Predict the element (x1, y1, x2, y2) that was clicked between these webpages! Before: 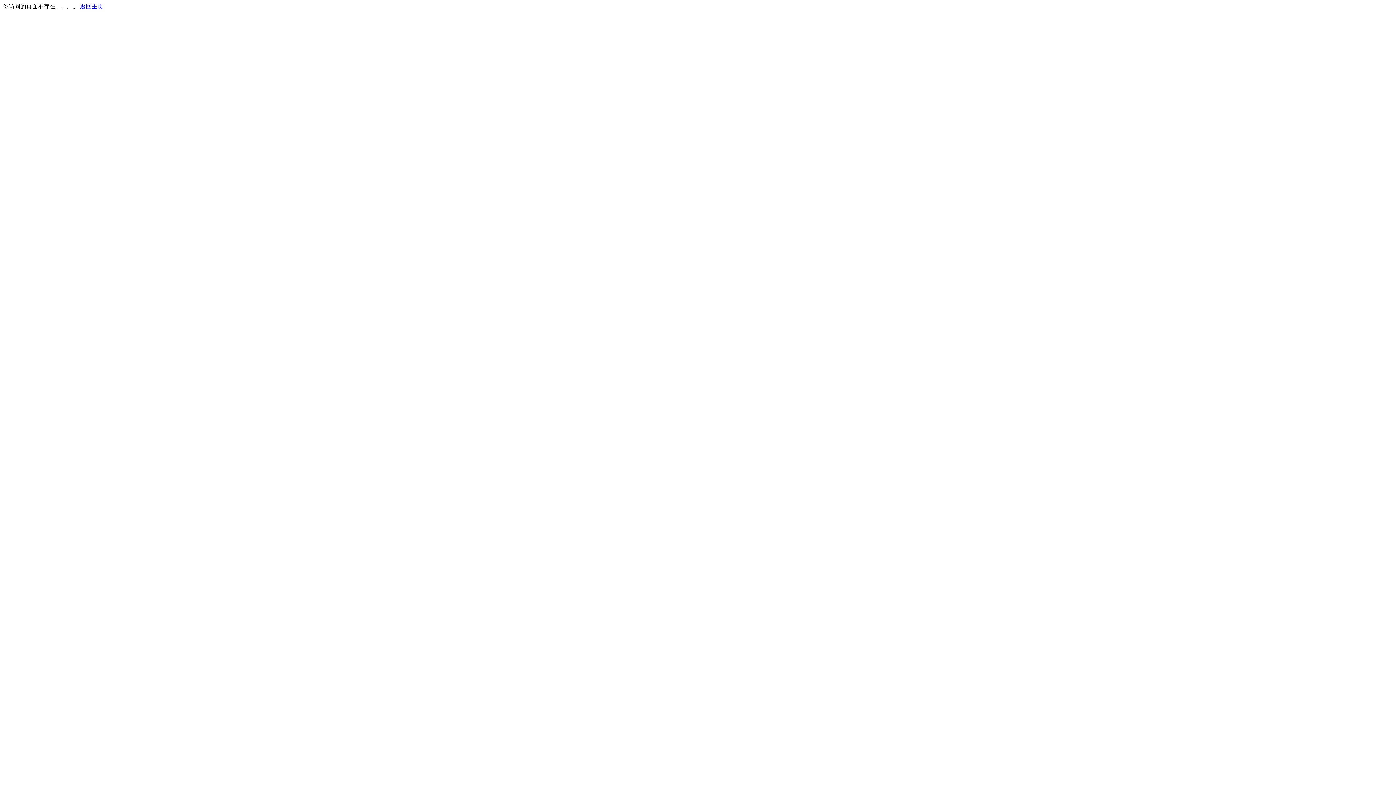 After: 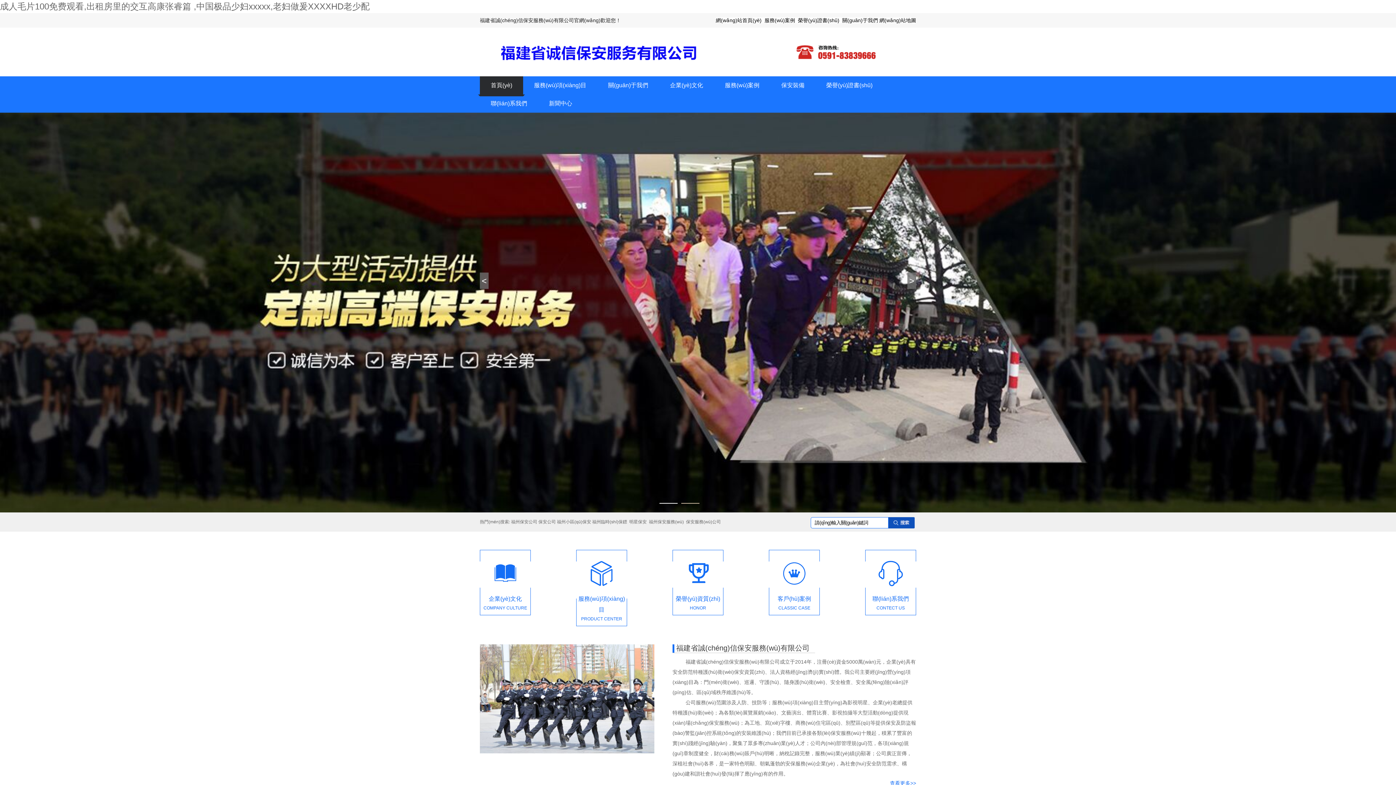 Action: bbox: (80, 3, 103, 9) label: 返回主页